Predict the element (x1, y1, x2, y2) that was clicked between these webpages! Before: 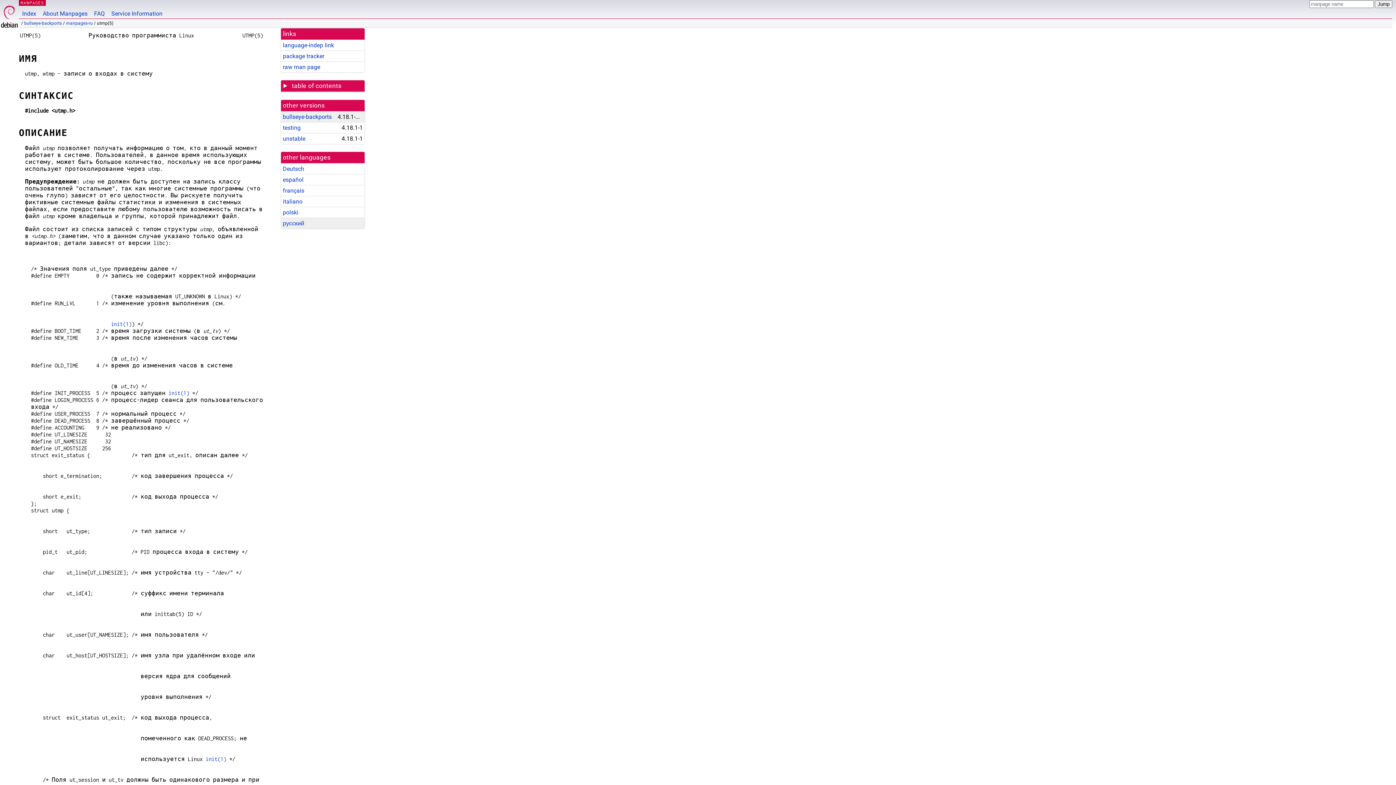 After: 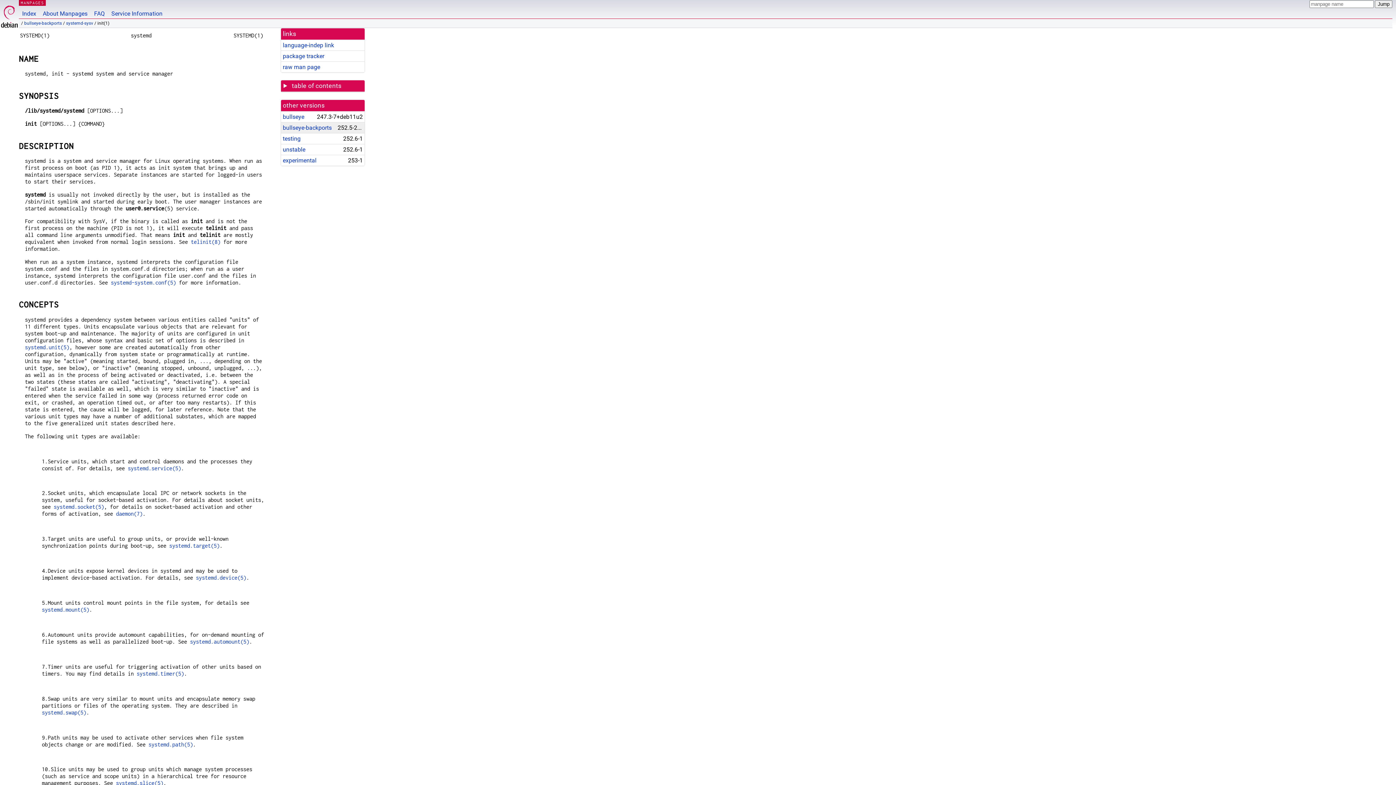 Action: bbox: (205, 756, 226, 762) label: init(1)